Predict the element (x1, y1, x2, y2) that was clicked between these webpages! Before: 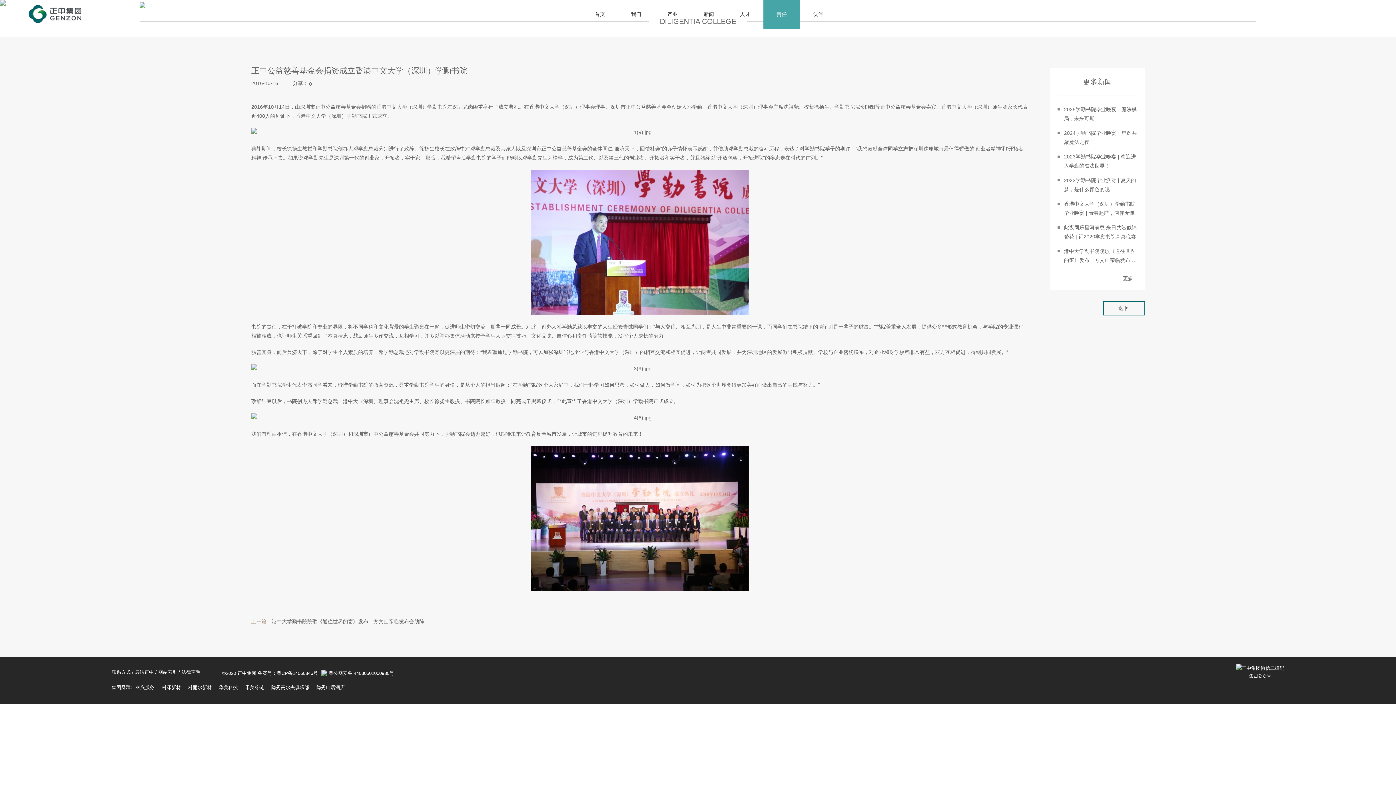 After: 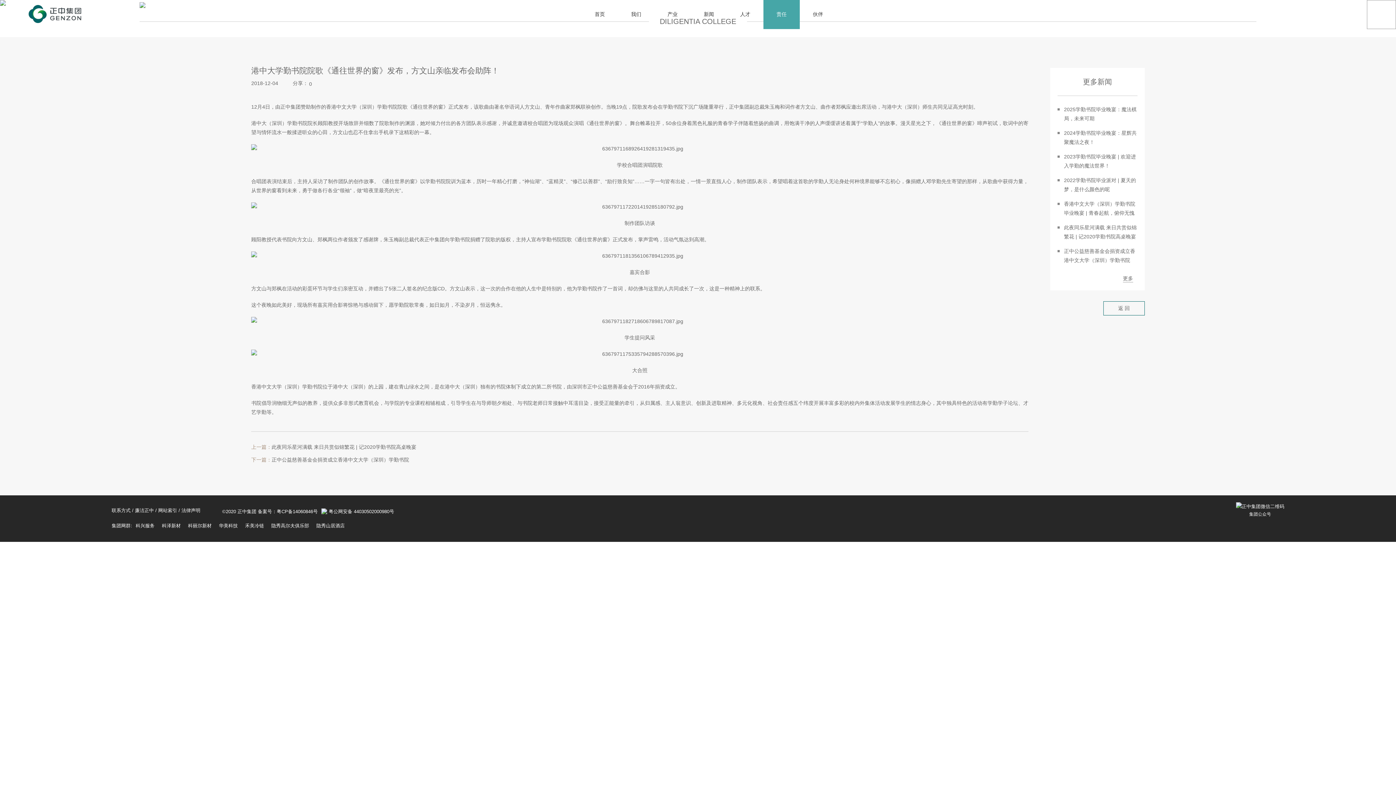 Action: bbox: (251, 615, 1028, 628) label: 上一篇：港中大学勤书院院歌《通往世界的窗》发布，方文山亲临发布会助阵！